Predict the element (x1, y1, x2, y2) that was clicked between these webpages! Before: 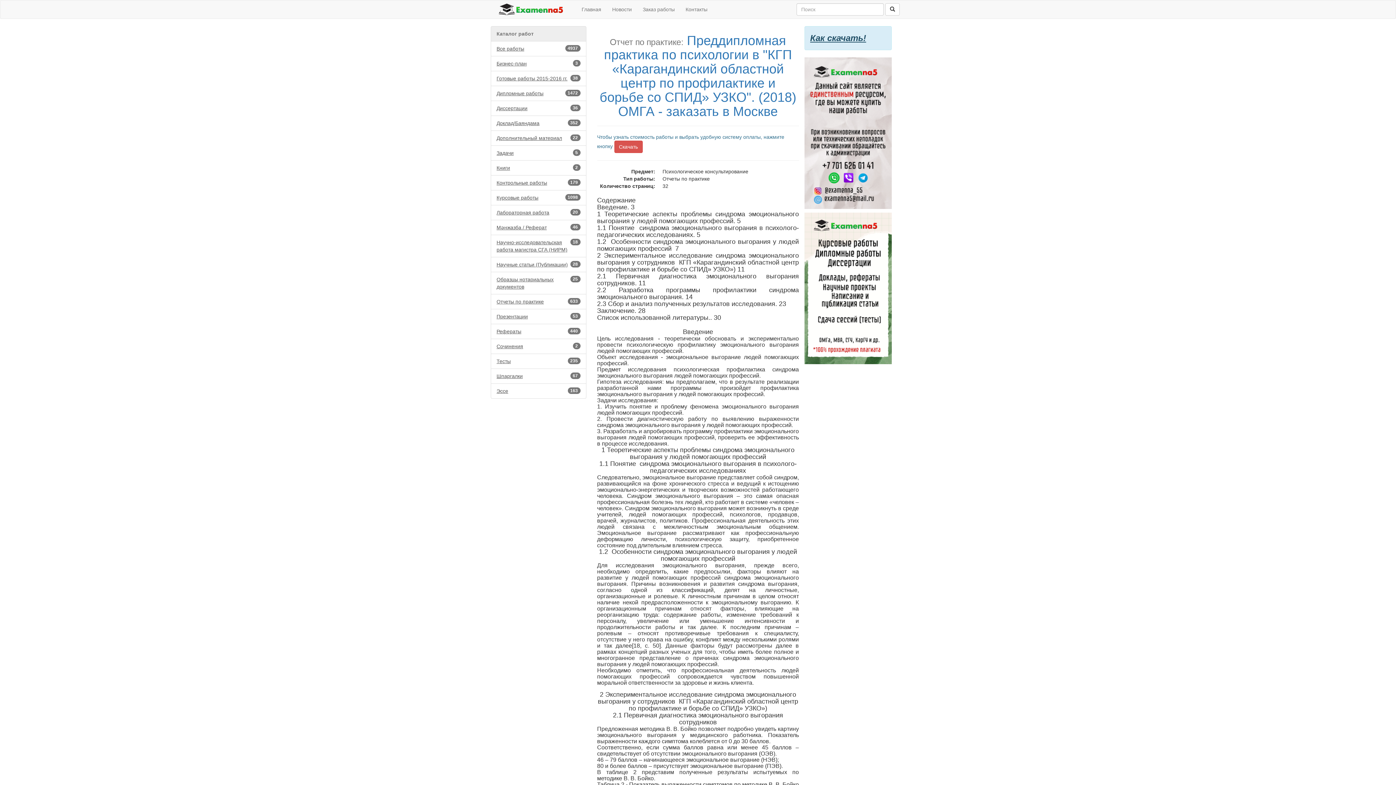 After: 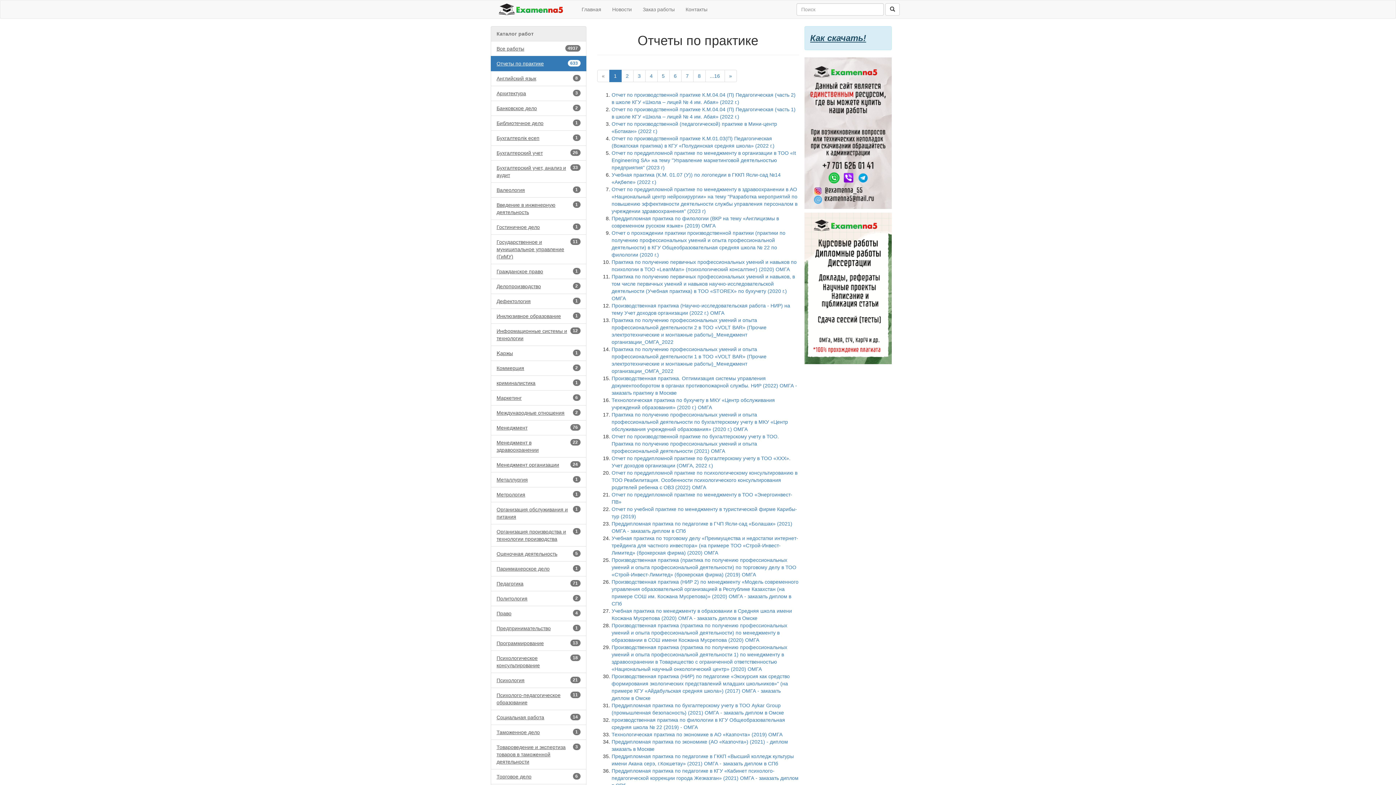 Action: label: 633
Отчеты по практике bbox: (490, 294, 586, 309)